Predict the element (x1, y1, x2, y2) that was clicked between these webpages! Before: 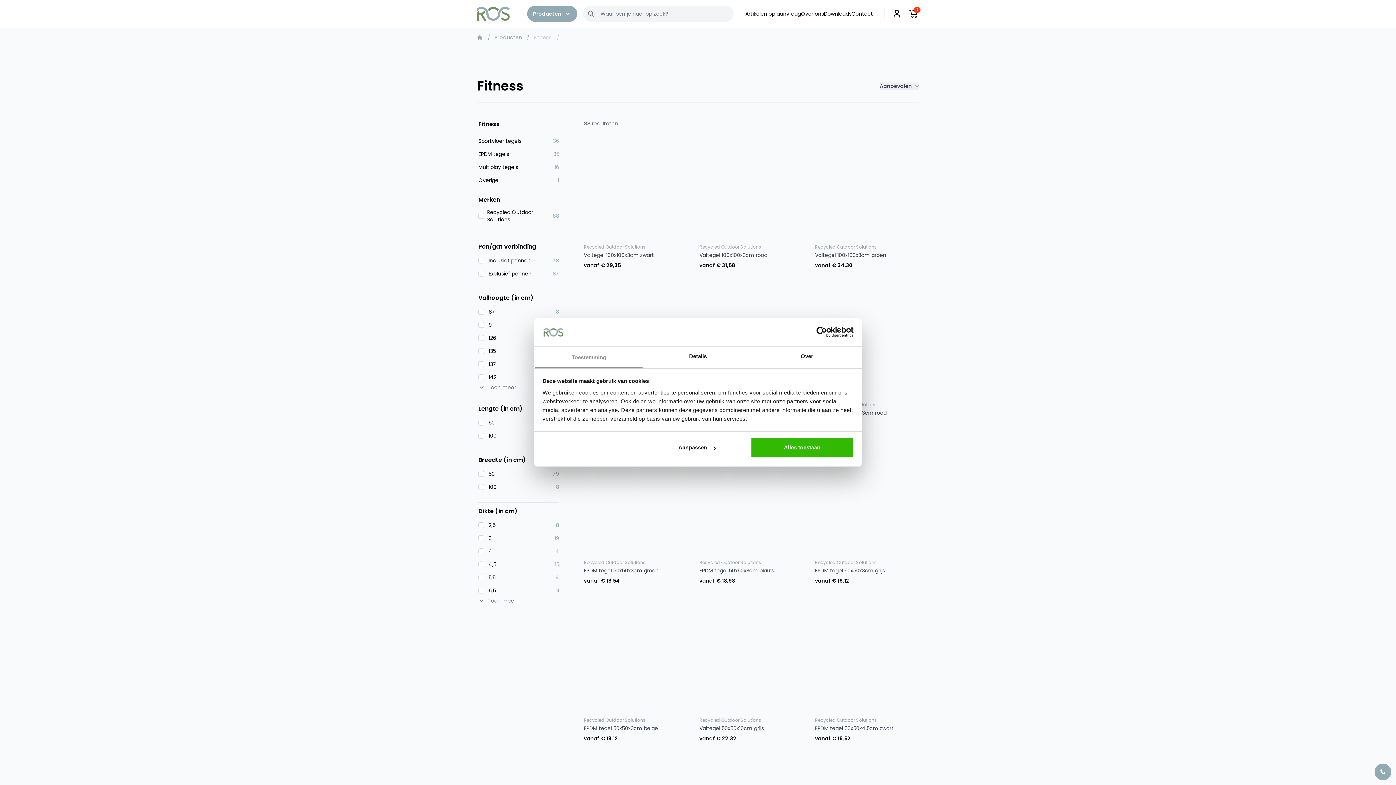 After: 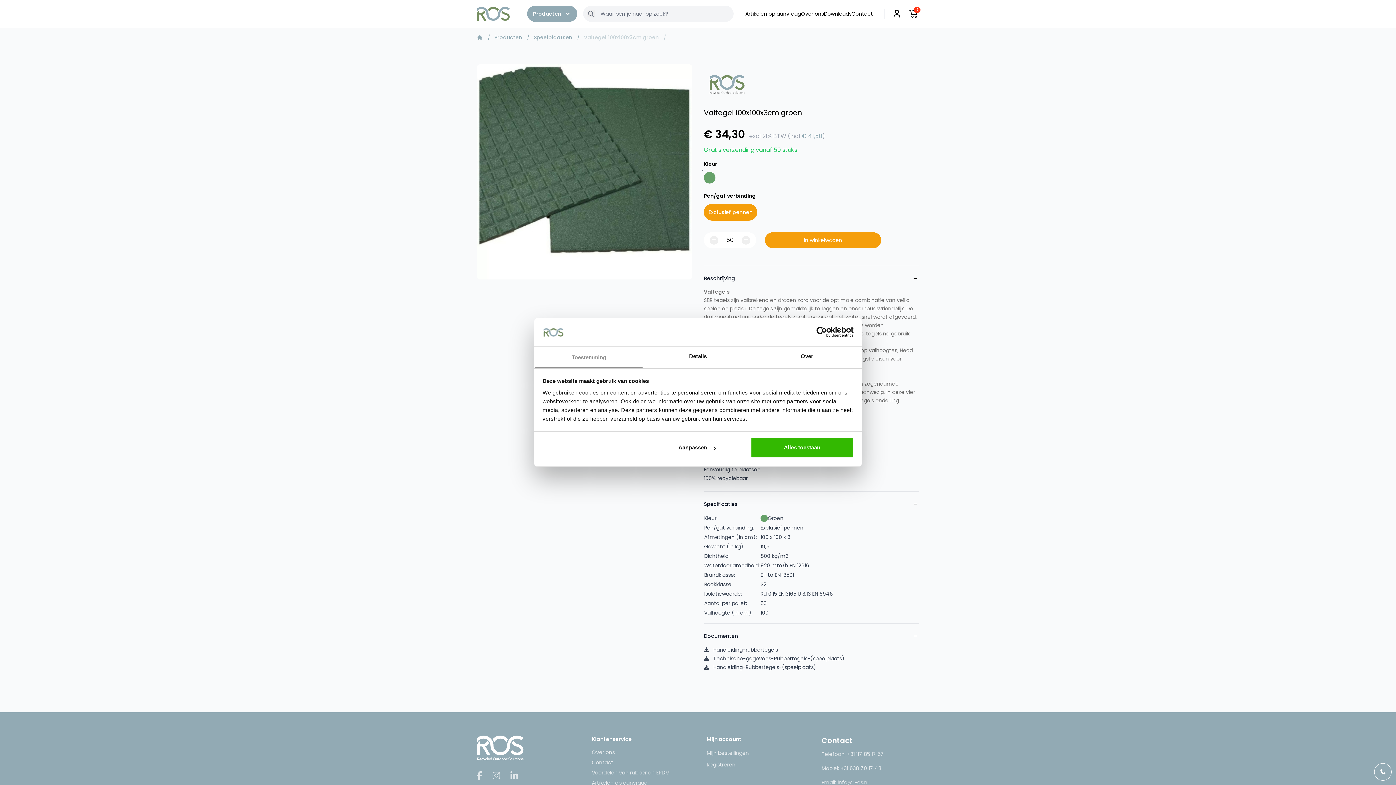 Action: label: Valtegel 100x100x3cm groen bbox: (815, 251, 913, 258)